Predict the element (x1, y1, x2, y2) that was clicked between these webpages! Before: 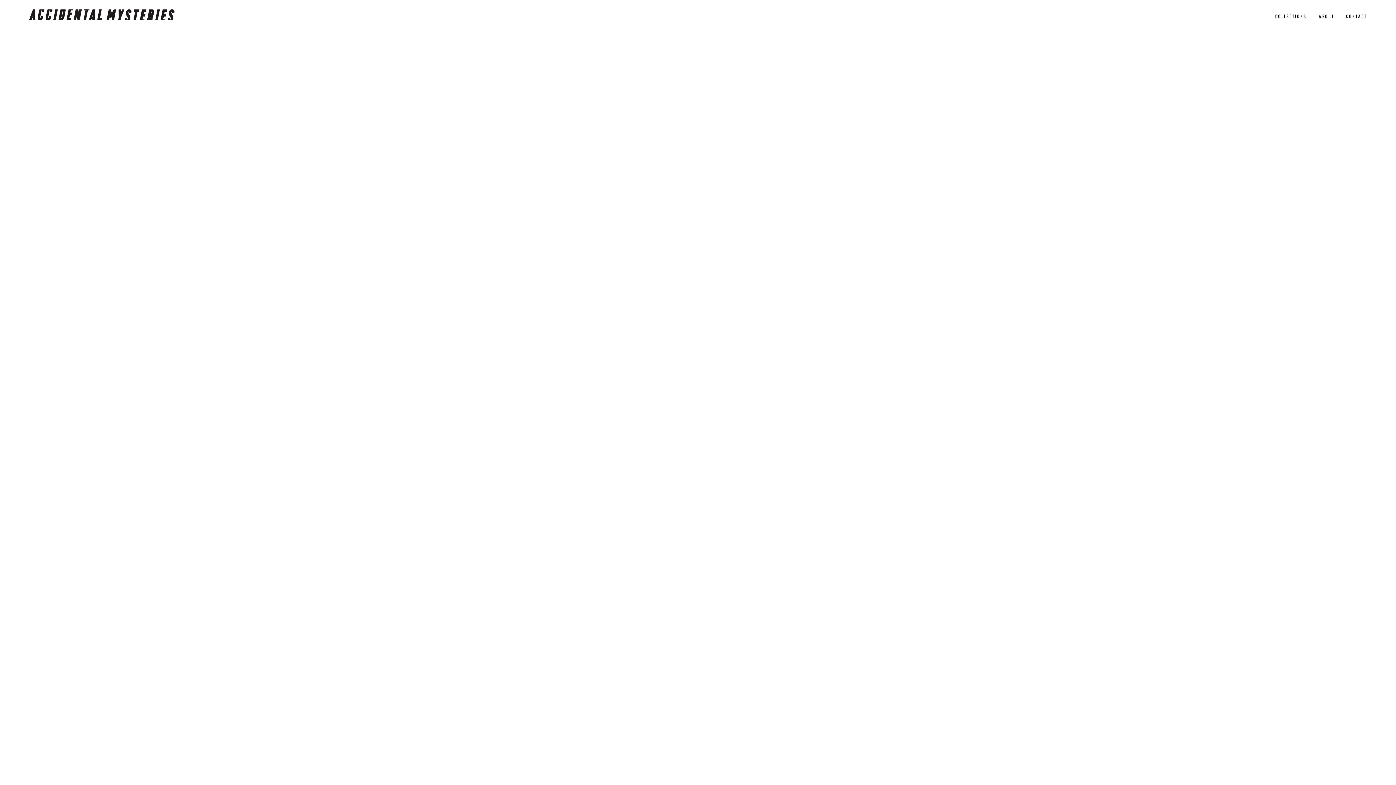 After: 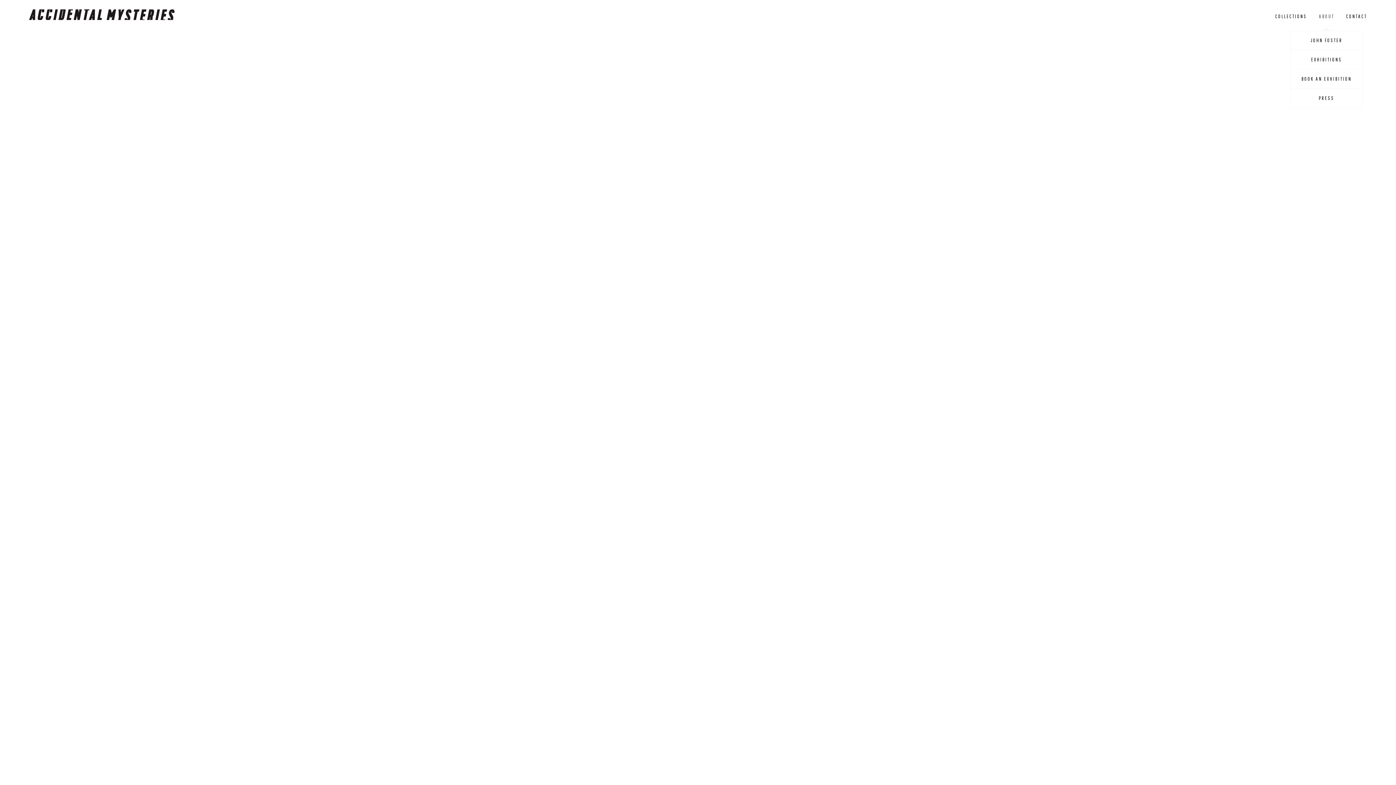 Action: bbox: (1319, 13, 1334, 20) label: ABOUT